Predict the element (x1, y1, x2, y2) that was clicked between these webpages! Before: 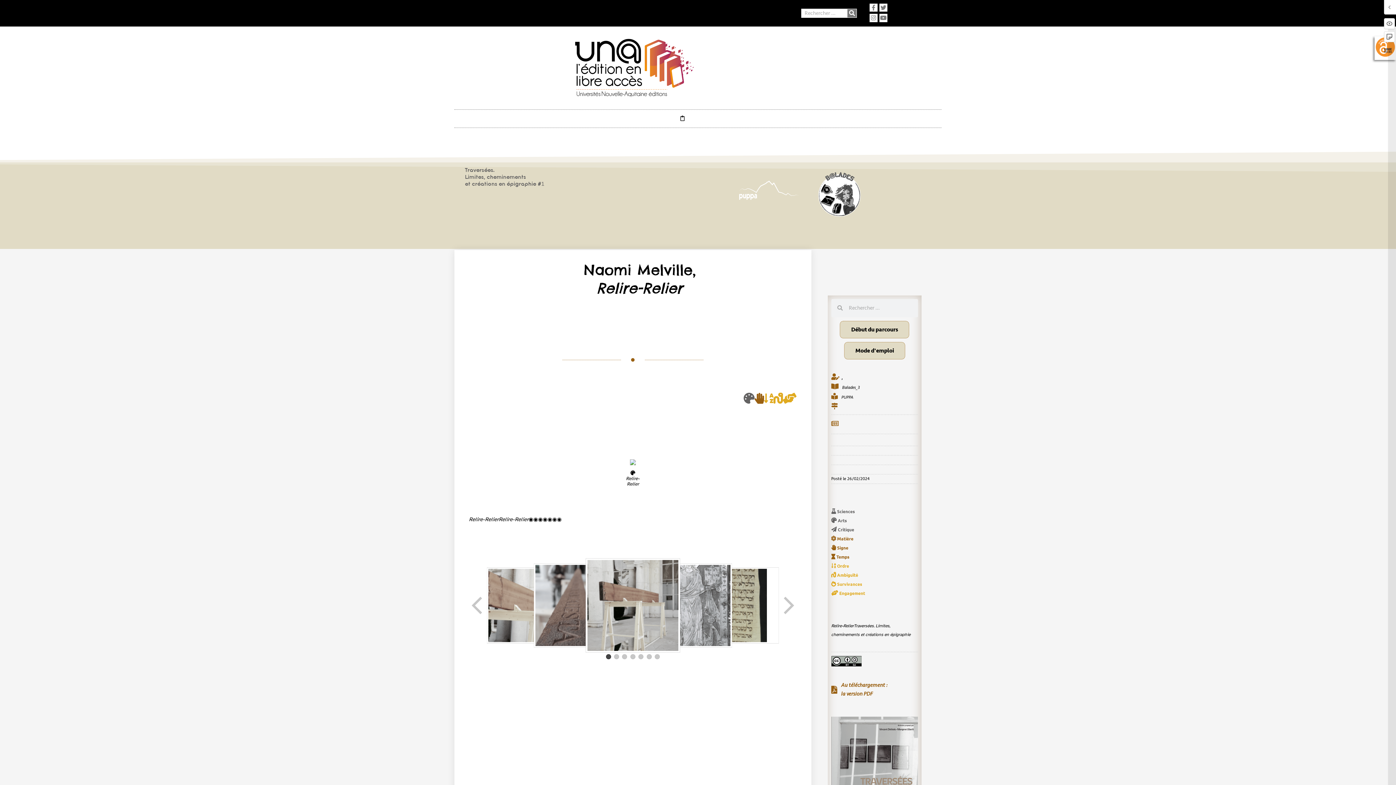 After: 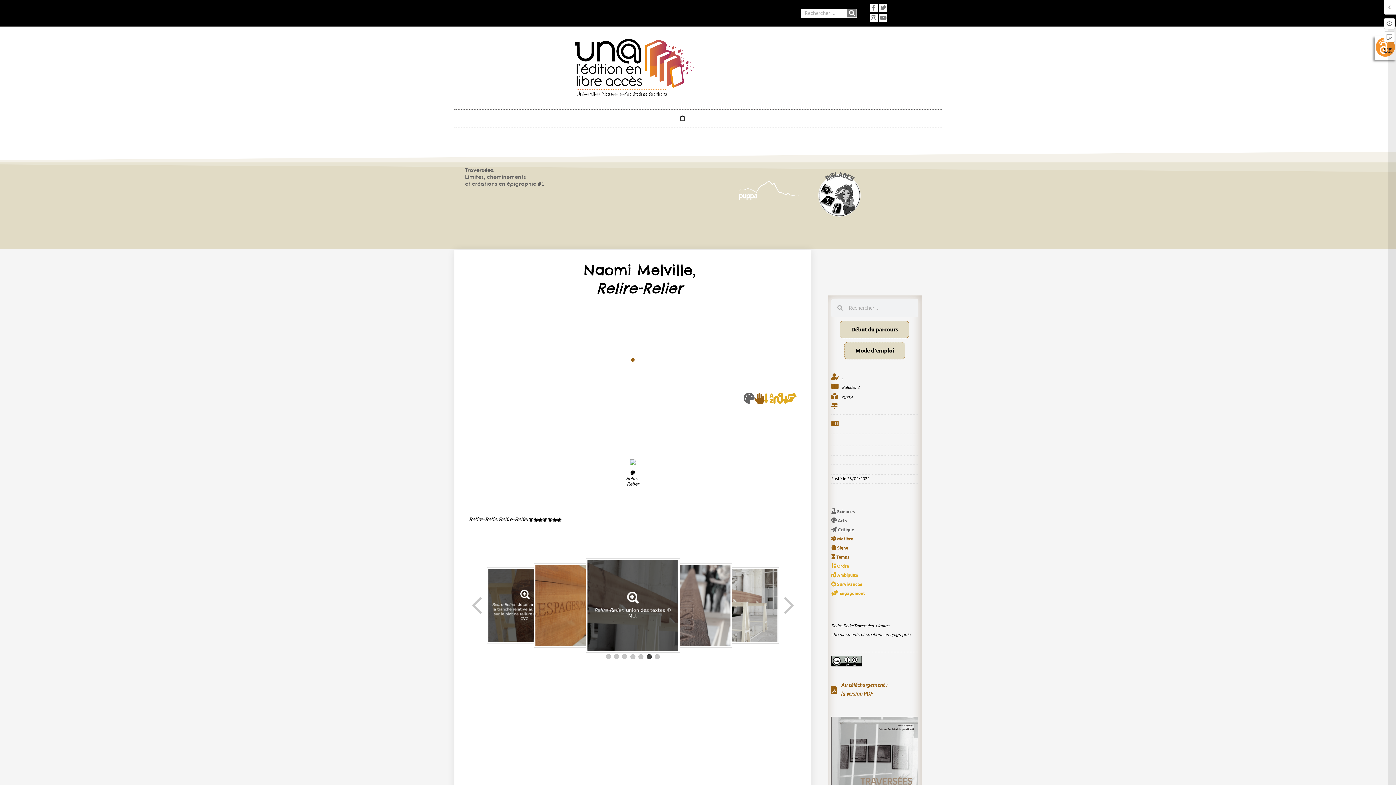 Action: bbox: (488, 569, 561, 642)